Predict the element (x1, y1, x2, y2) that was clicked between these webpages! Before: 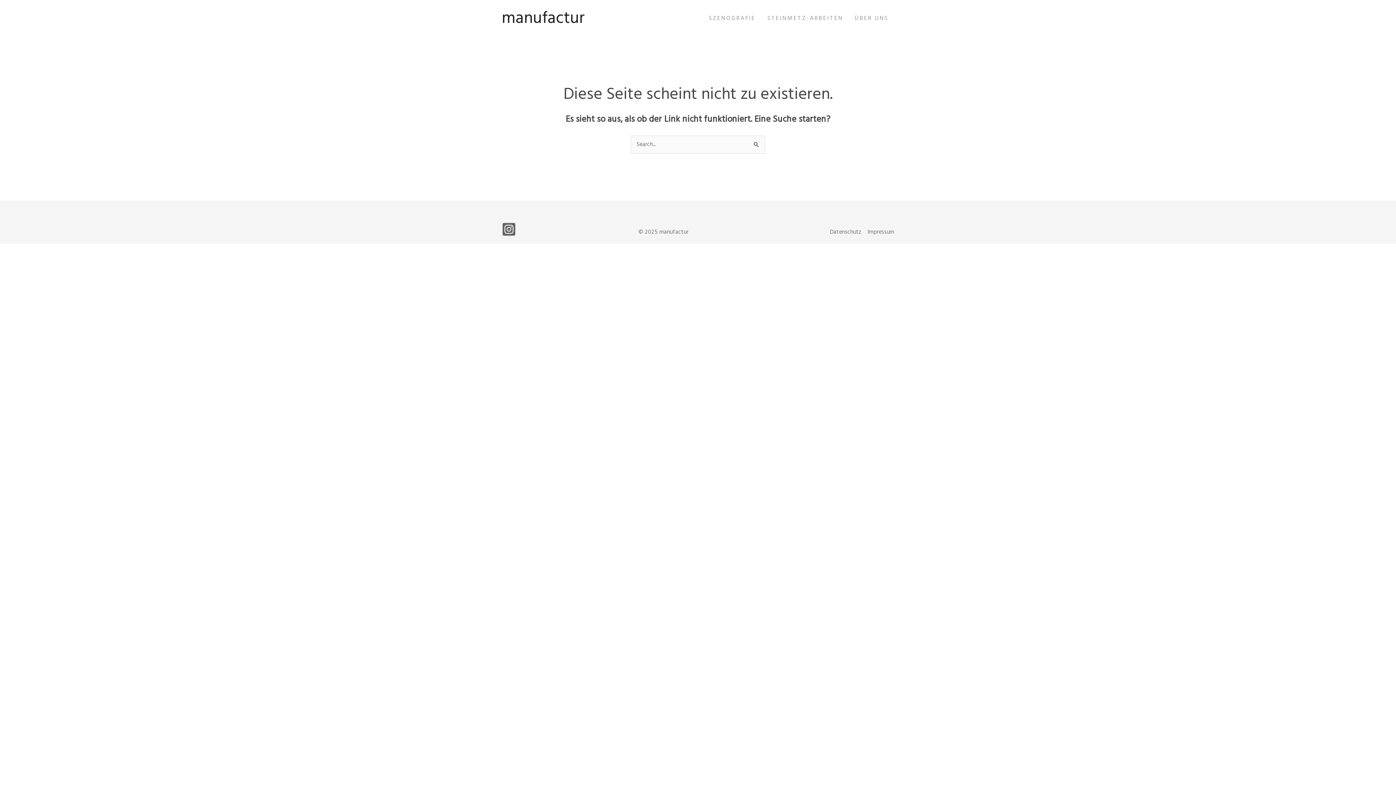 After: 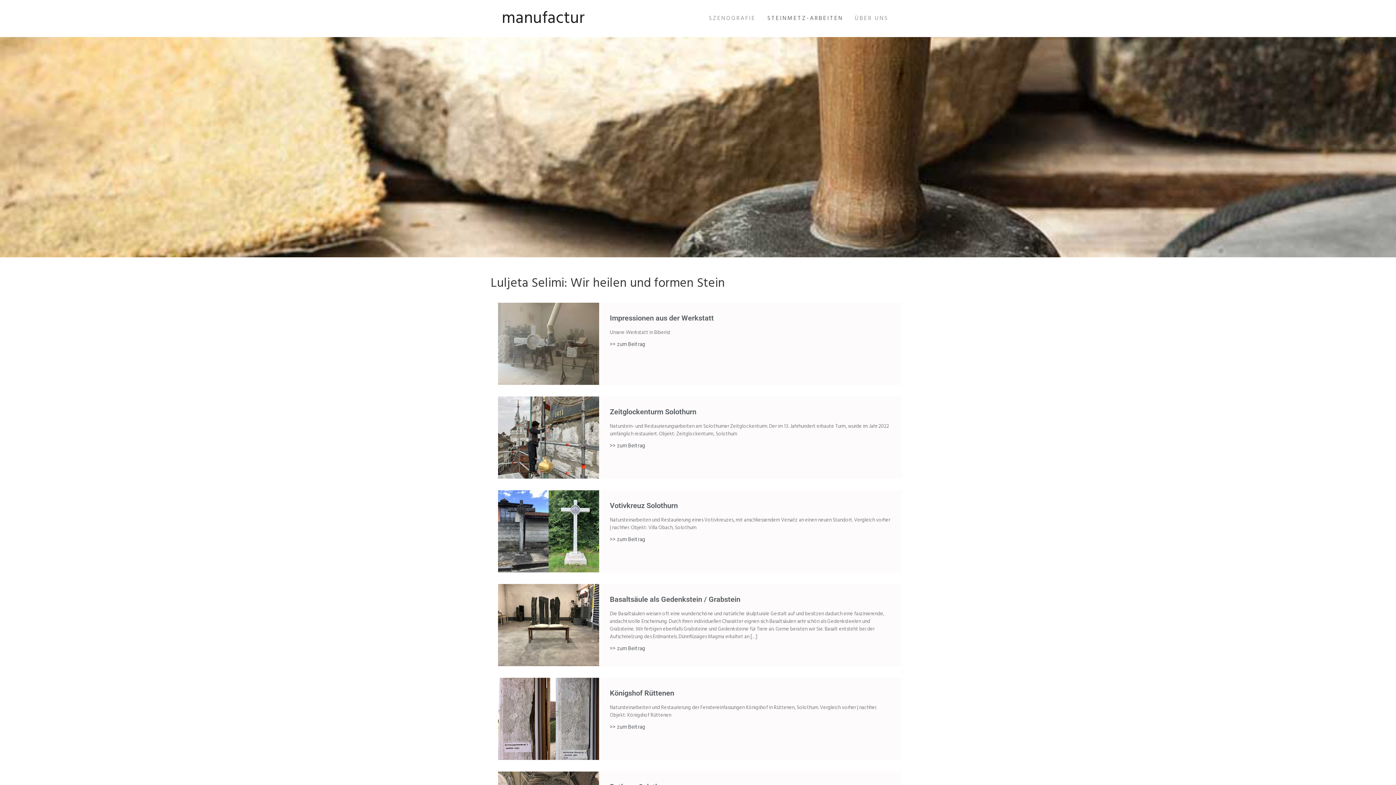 Action: bbox: (761, 5, 849, 31) label: STEINMETZ-ARBEITEN